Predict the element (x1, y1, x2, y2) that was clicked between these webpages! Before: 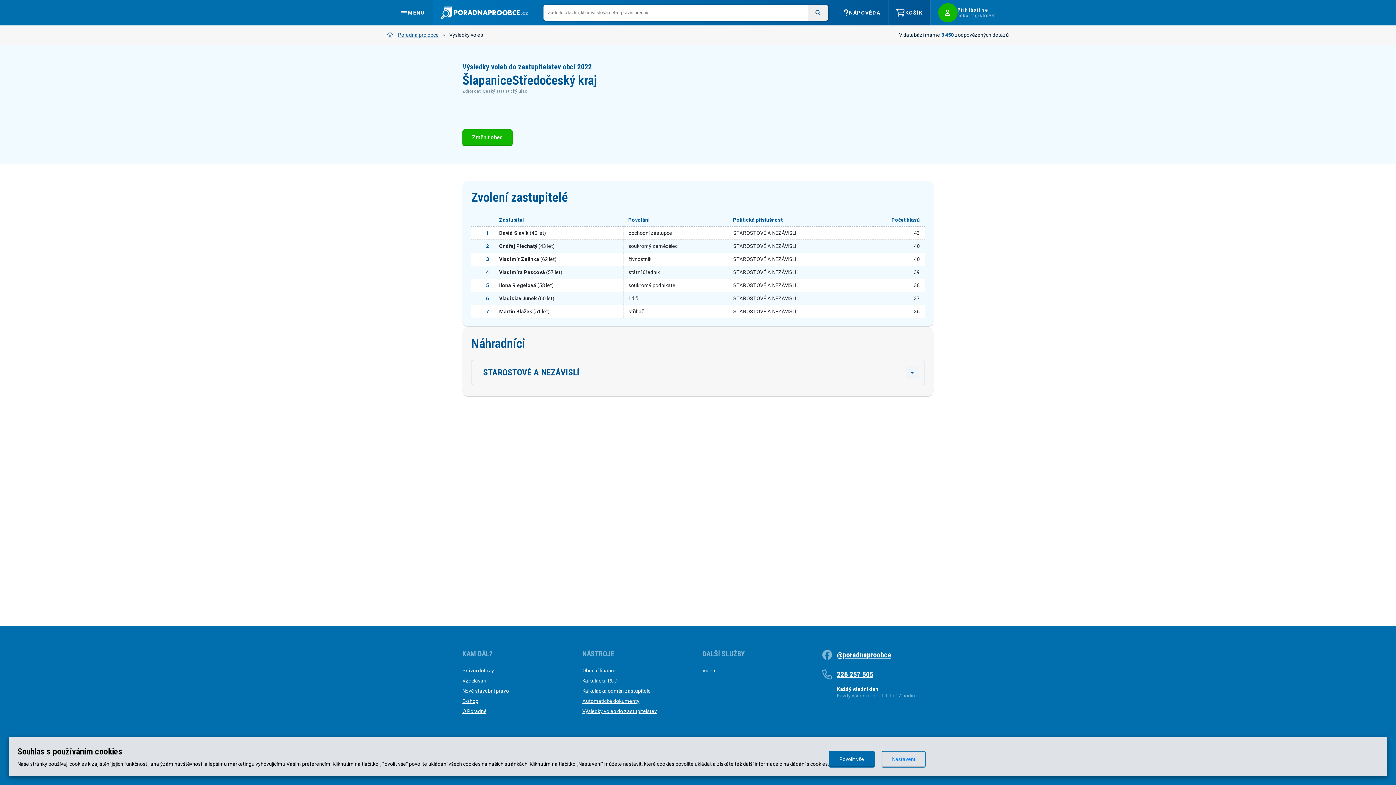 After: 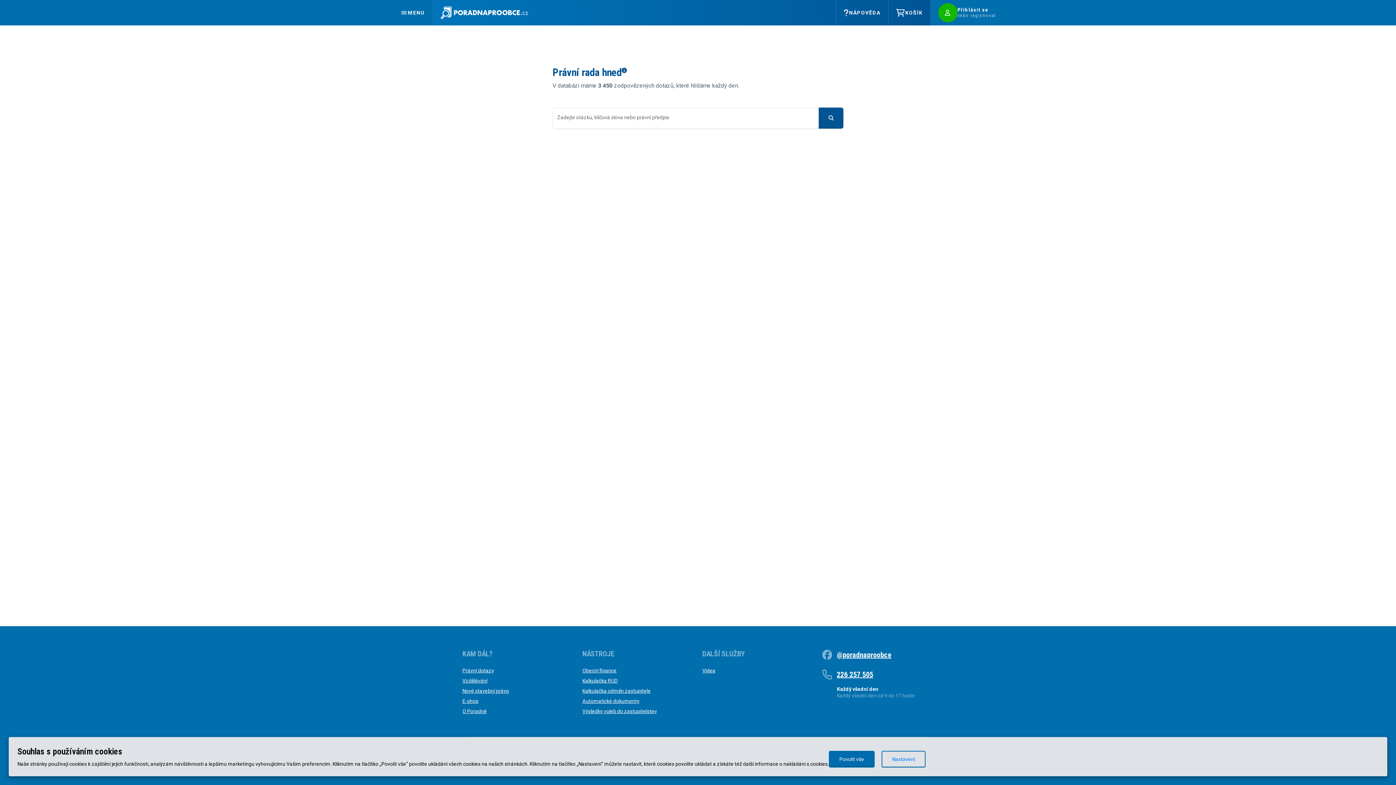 Action: bbox: (432, 0, 535, 25)